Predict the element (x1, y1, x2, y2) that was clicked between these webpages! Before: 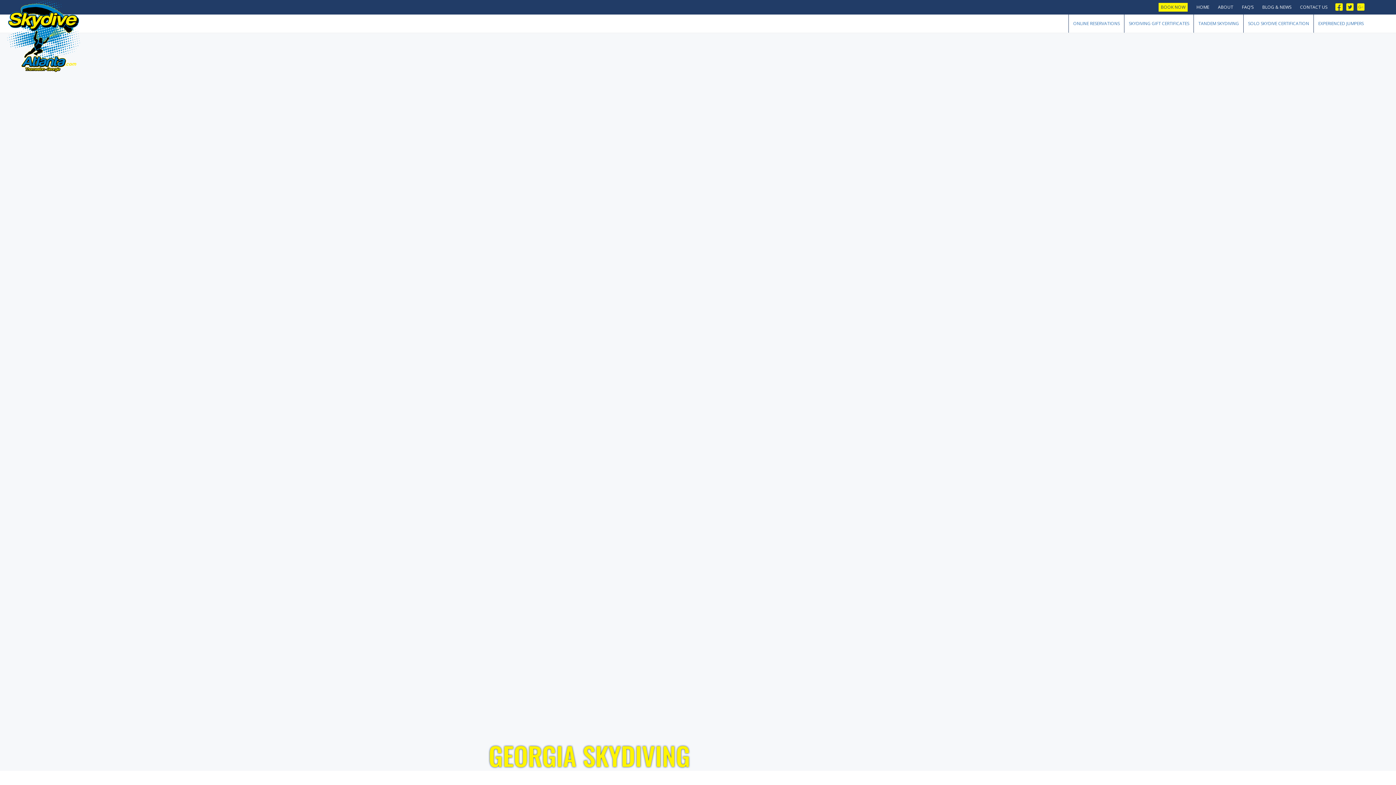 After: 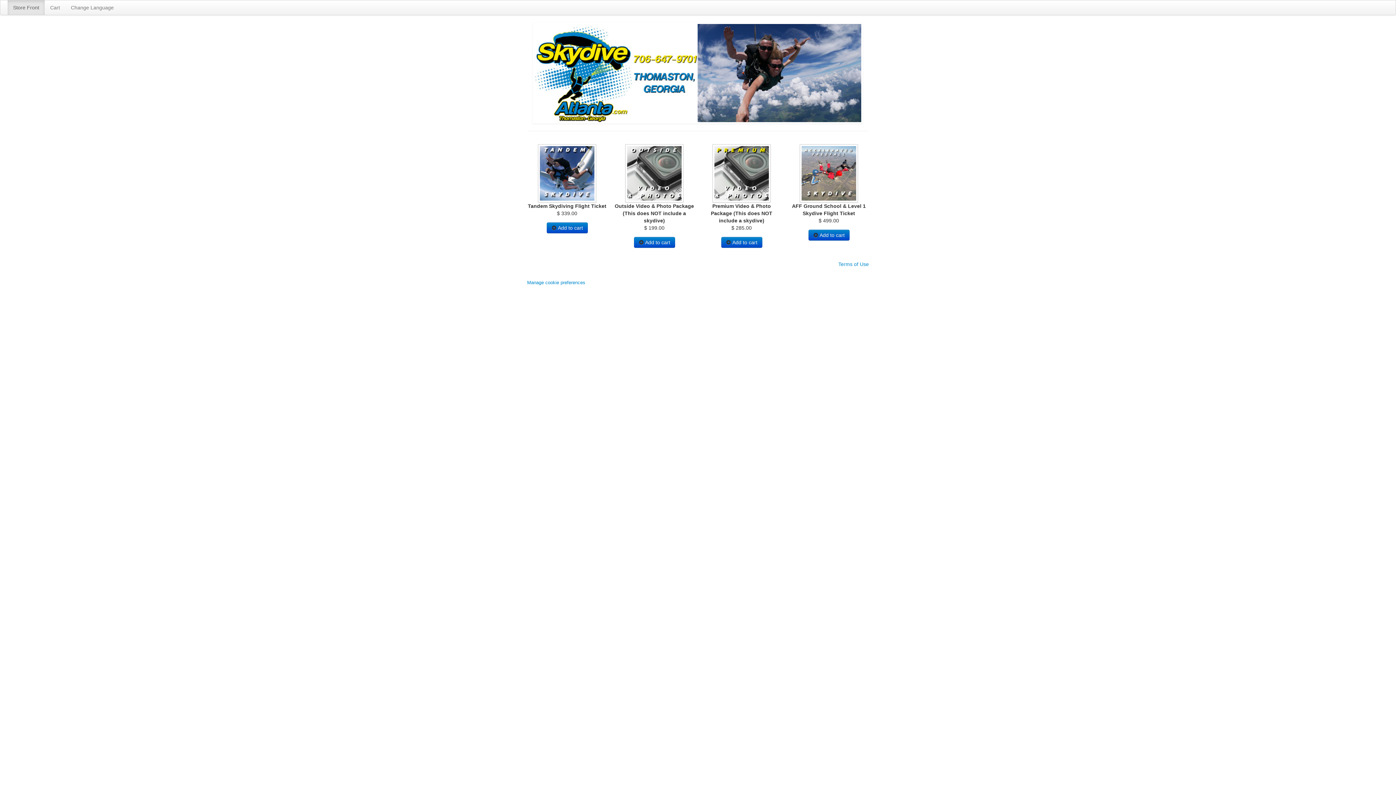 Action: bbox: (1129, 20, 1189, 27) label: SKYDIVING GIFT CERTIFICATES